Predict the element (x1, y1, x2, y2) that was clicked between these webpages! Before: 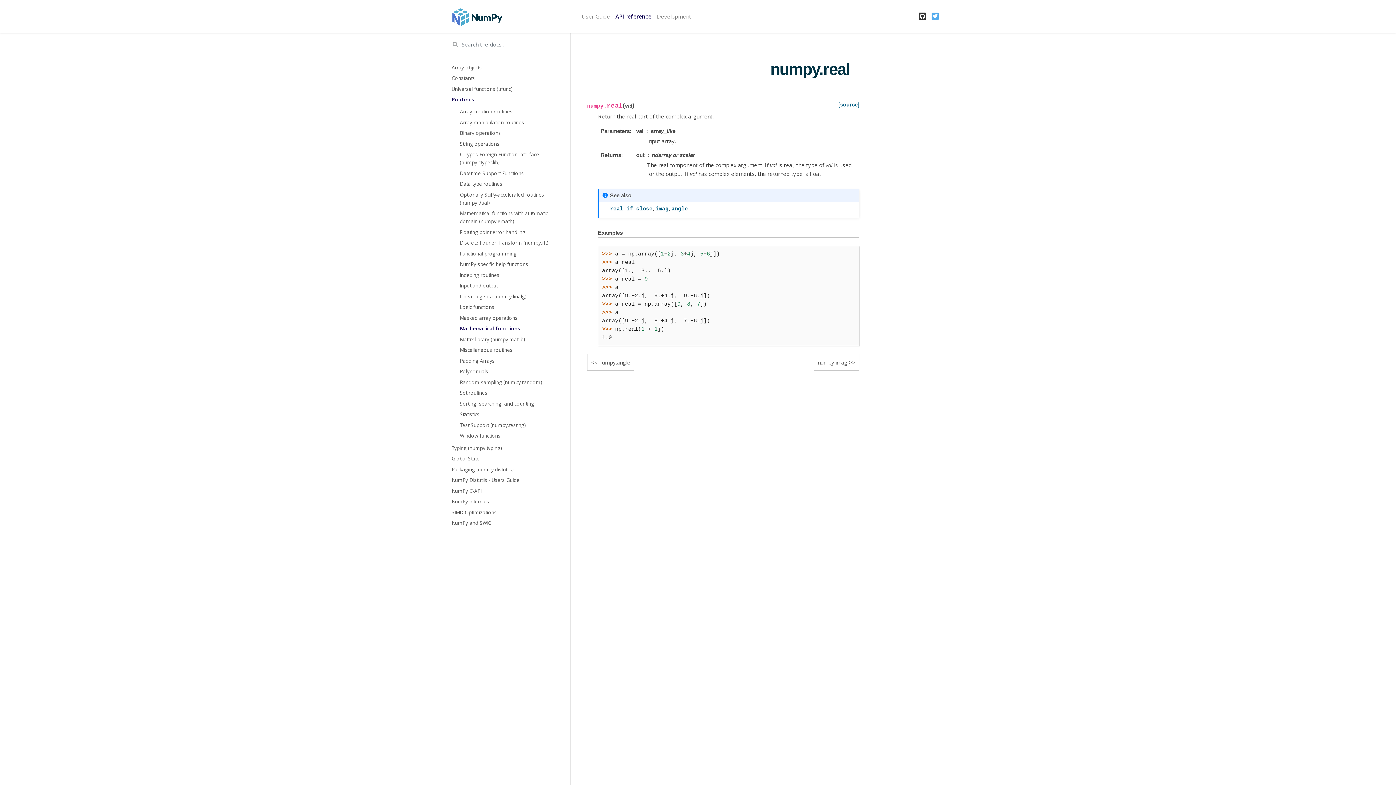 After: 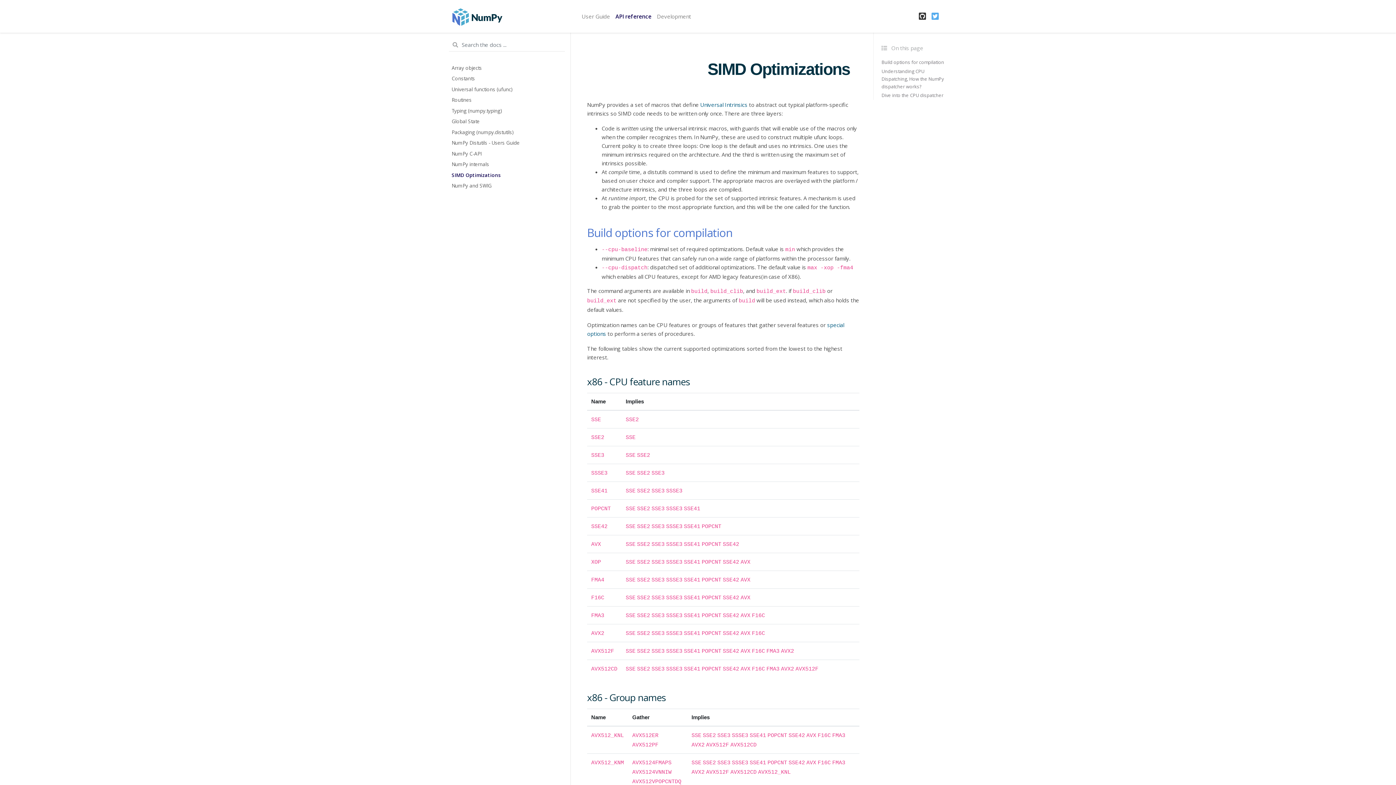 Action: bbox: (443, 507, 570, 517) label: SIMD Optimizations